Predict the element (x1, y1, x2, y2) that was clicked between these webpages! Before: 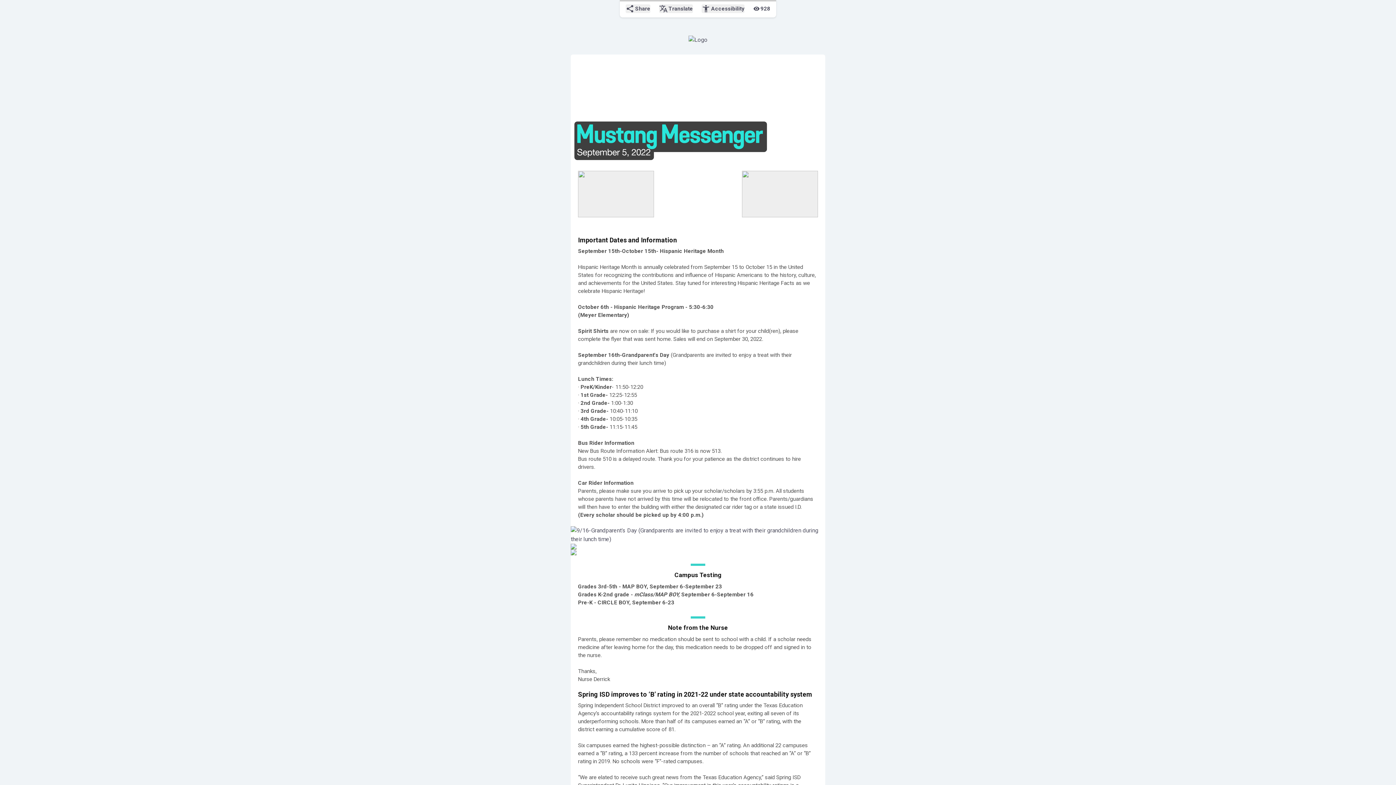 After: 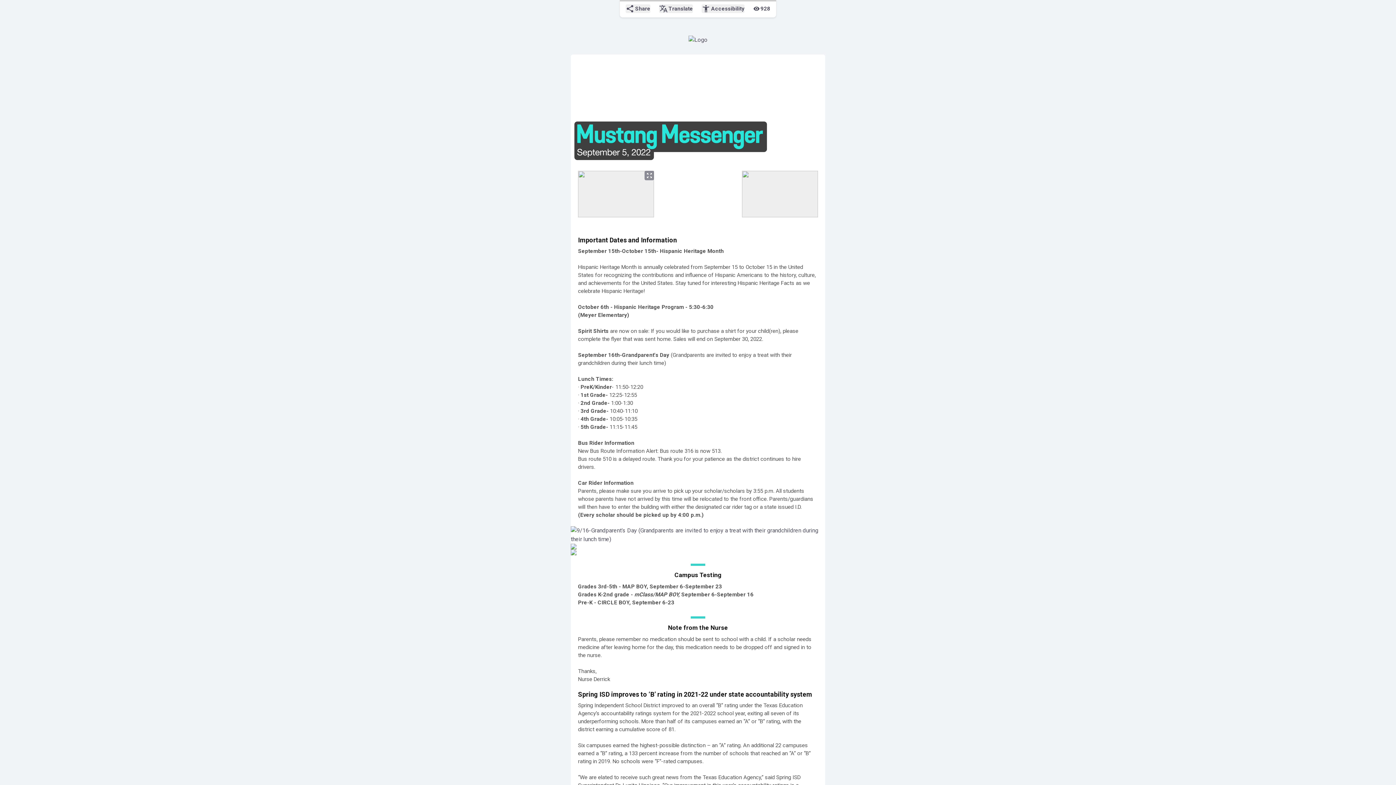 Action: bbox: (578, 170, 654, 217)